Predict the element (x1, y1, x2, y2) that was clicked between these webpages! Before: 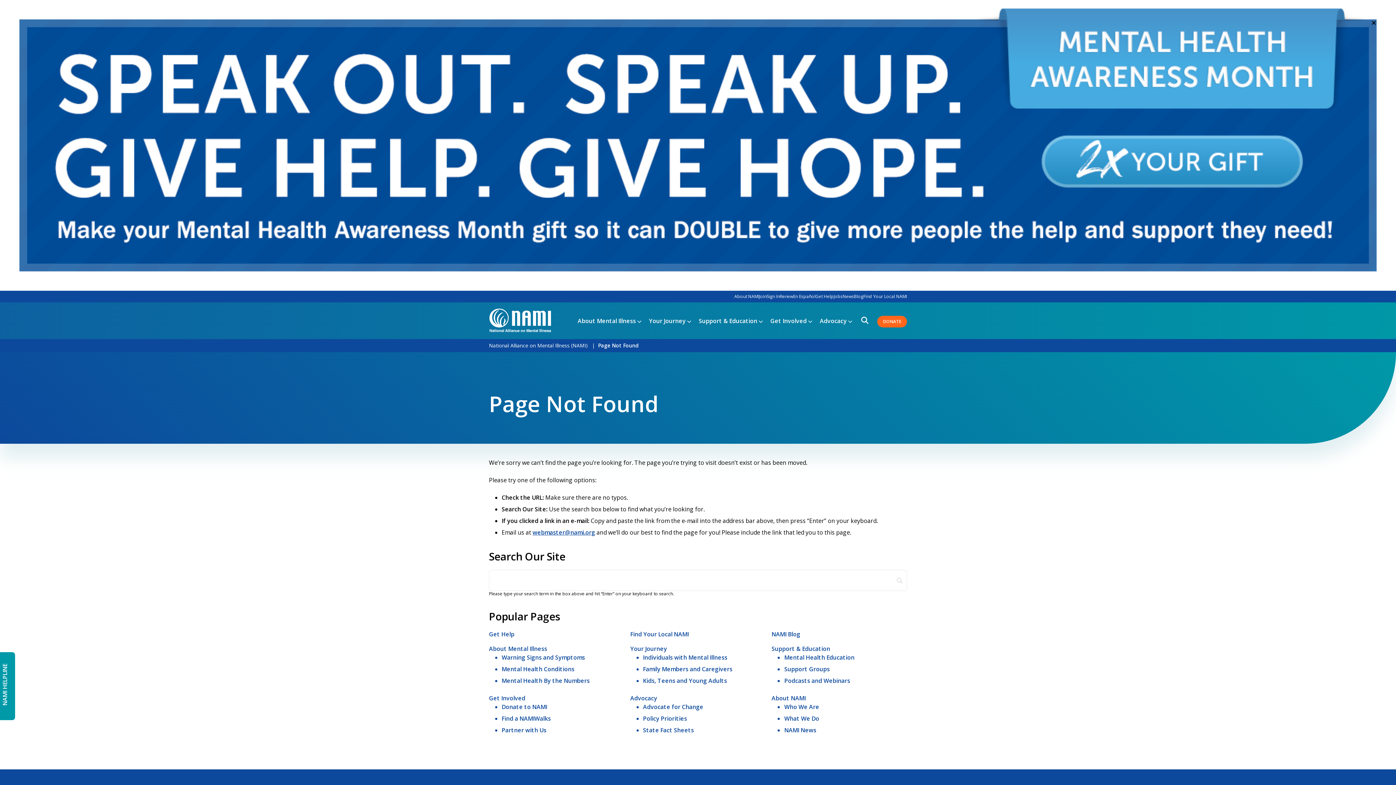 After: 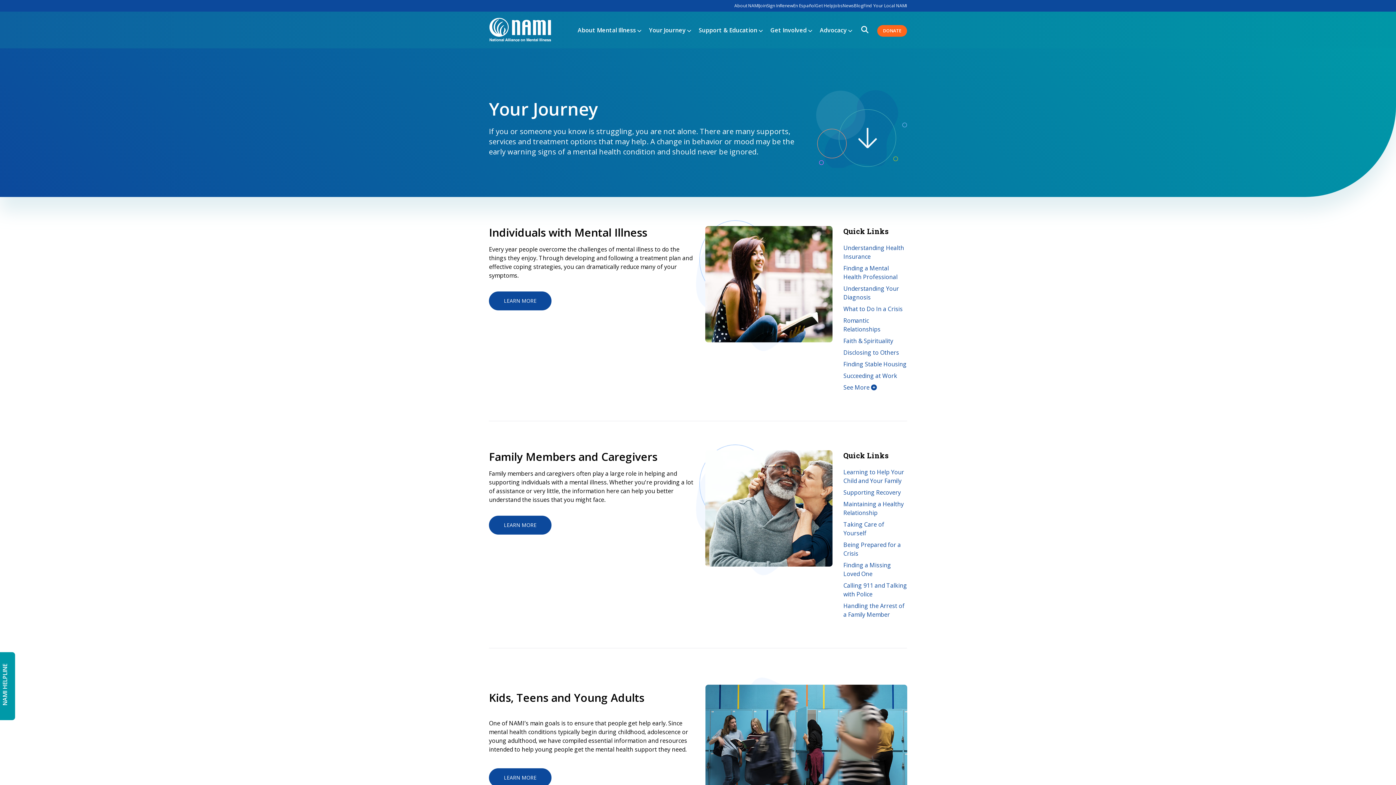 Action: bbox: (630, 645, 667, 653) label: Your Journey